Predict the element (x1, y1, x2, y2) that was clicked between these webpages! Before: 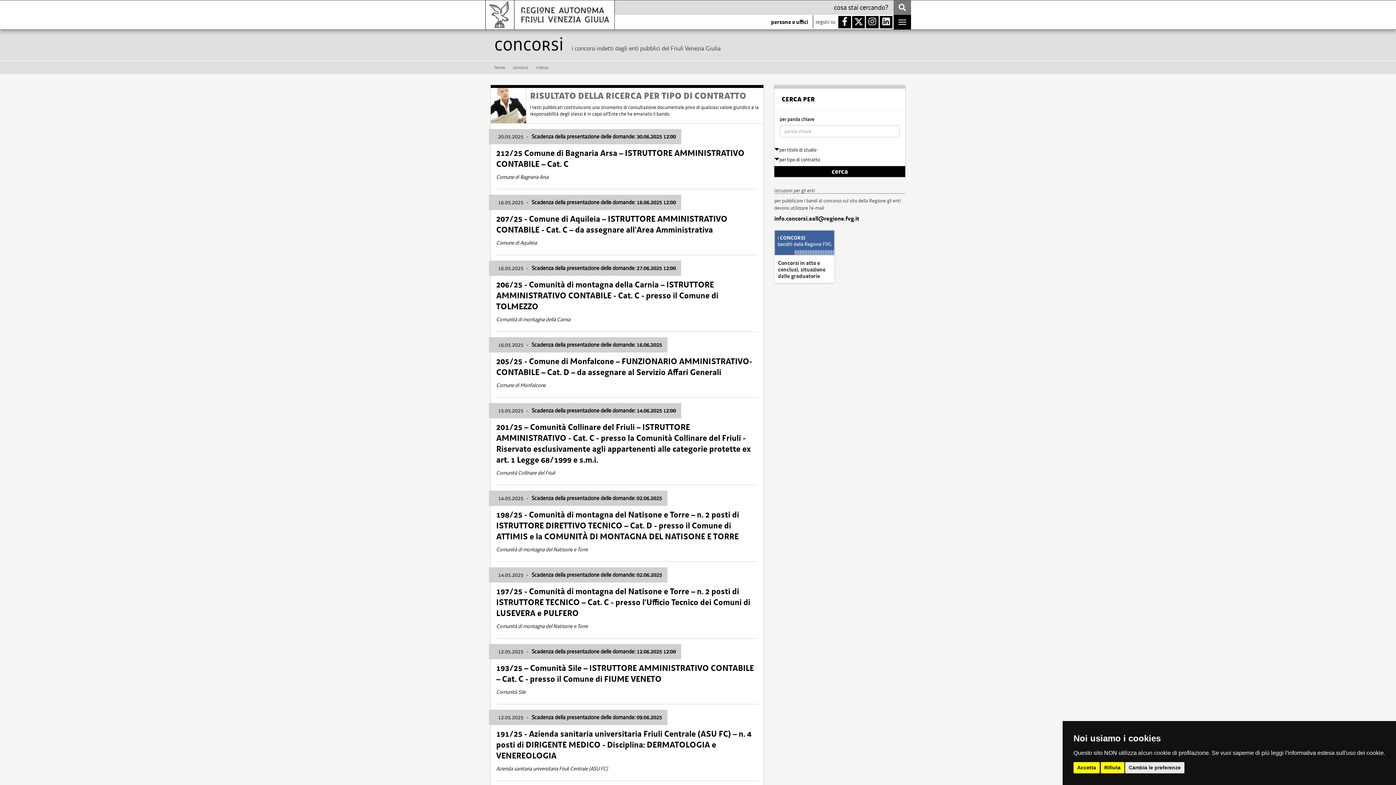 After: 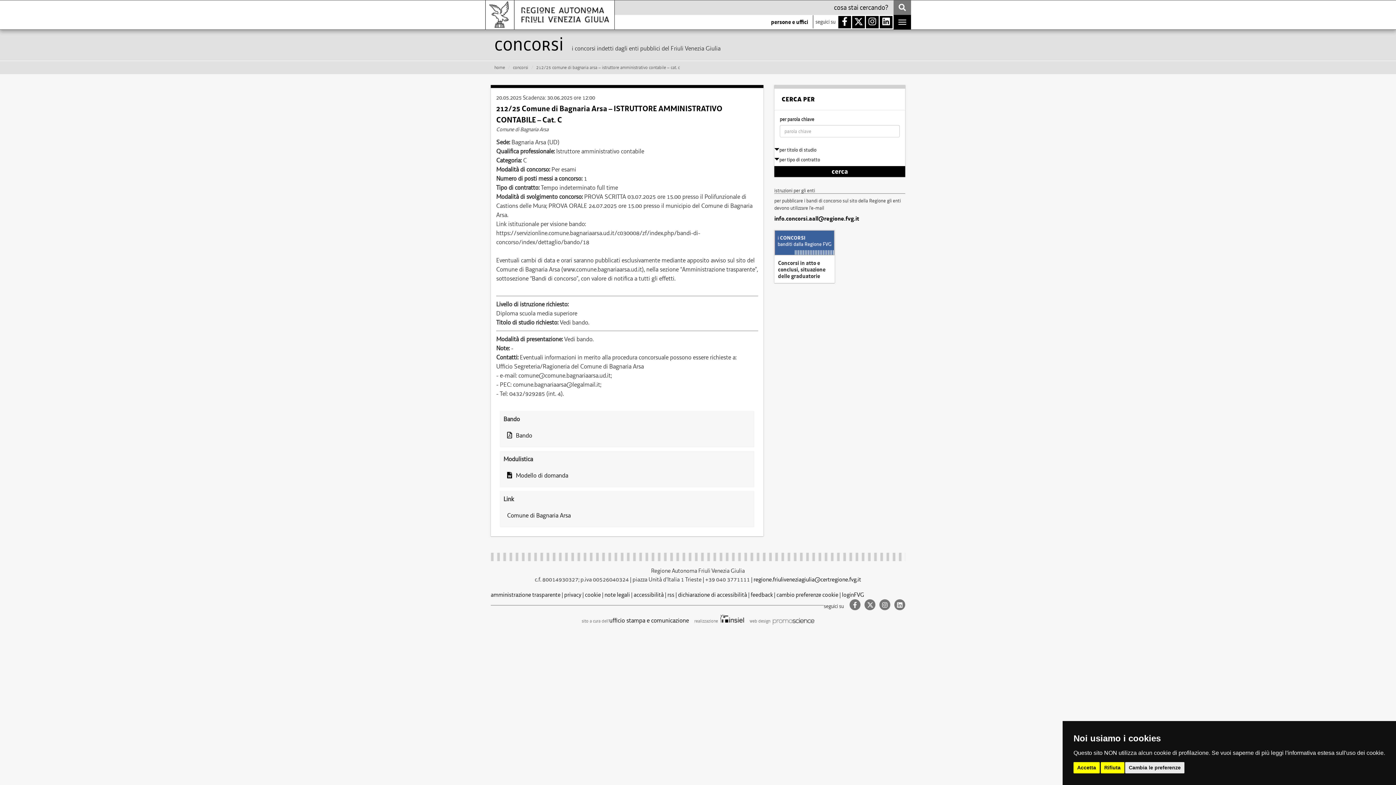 Action: label: 20.05.2025 - Scadenza della presentazione delle domande: 30.06.2025 12:00
212/25 Comune di Bagnaria Arsa – ISTRUTTORE AMMINISTRATIVO CONTABILE – Cat. C
Comune di Bagnaria Arsa bbox: (490, 125, 763, 187)